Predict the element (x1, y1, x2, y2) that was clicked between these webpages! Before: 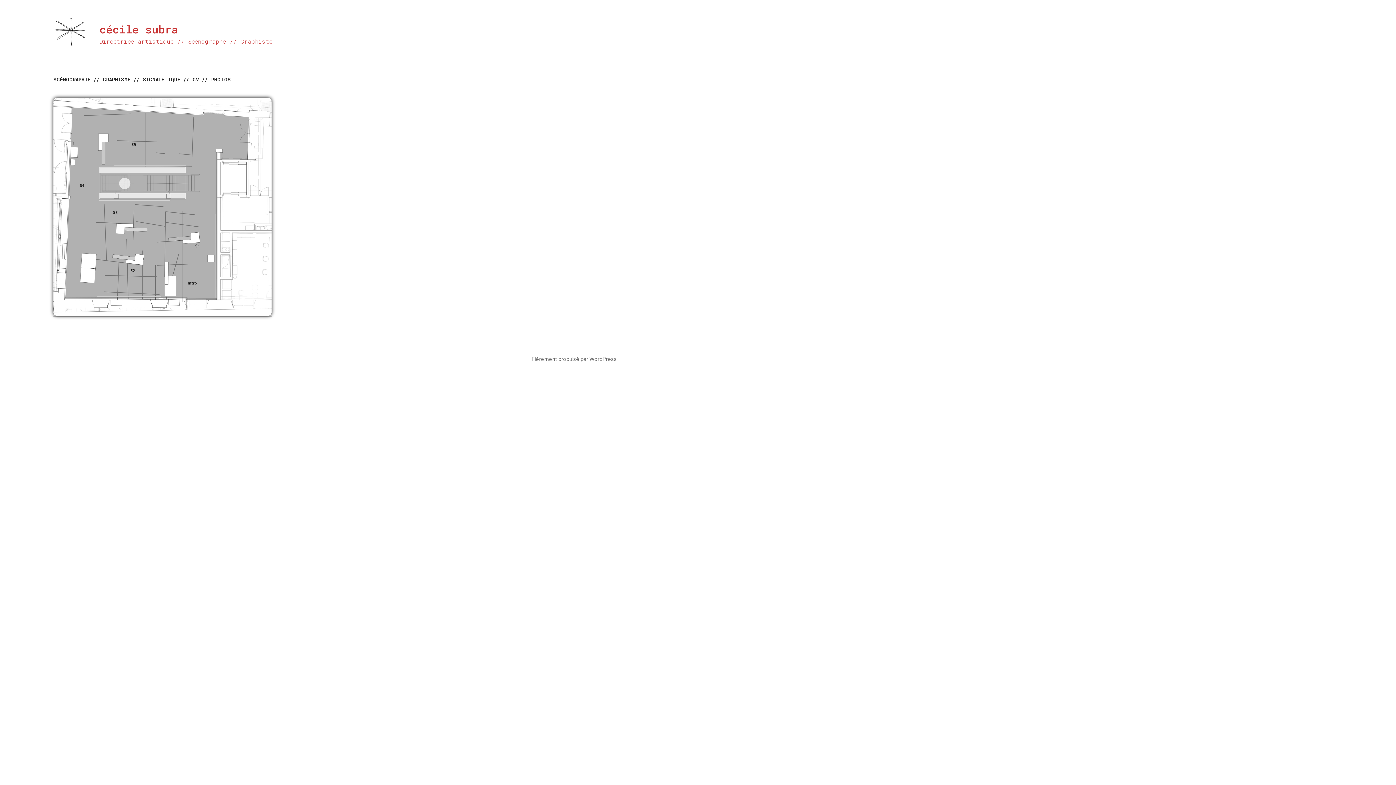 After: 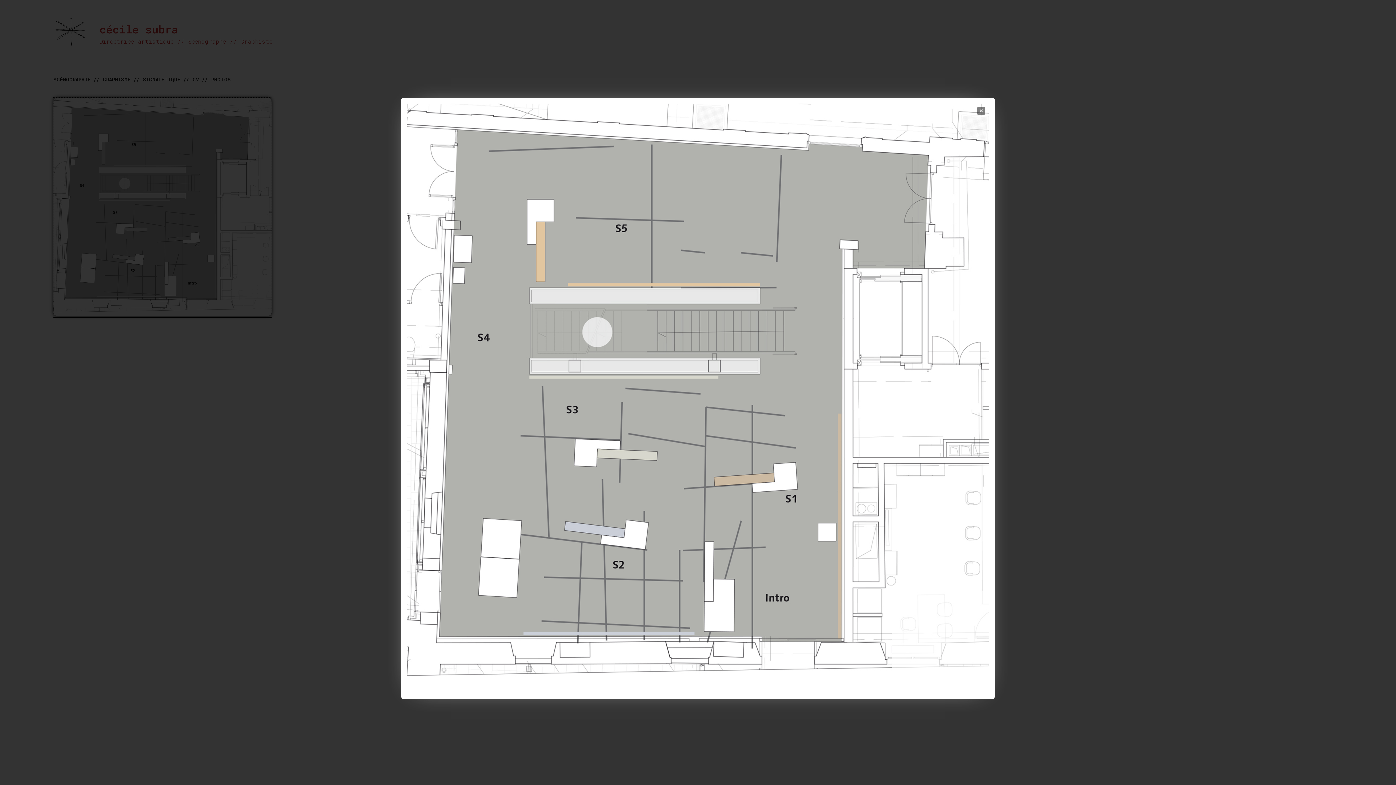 Action: bbox: (53, 311, 271, 317)